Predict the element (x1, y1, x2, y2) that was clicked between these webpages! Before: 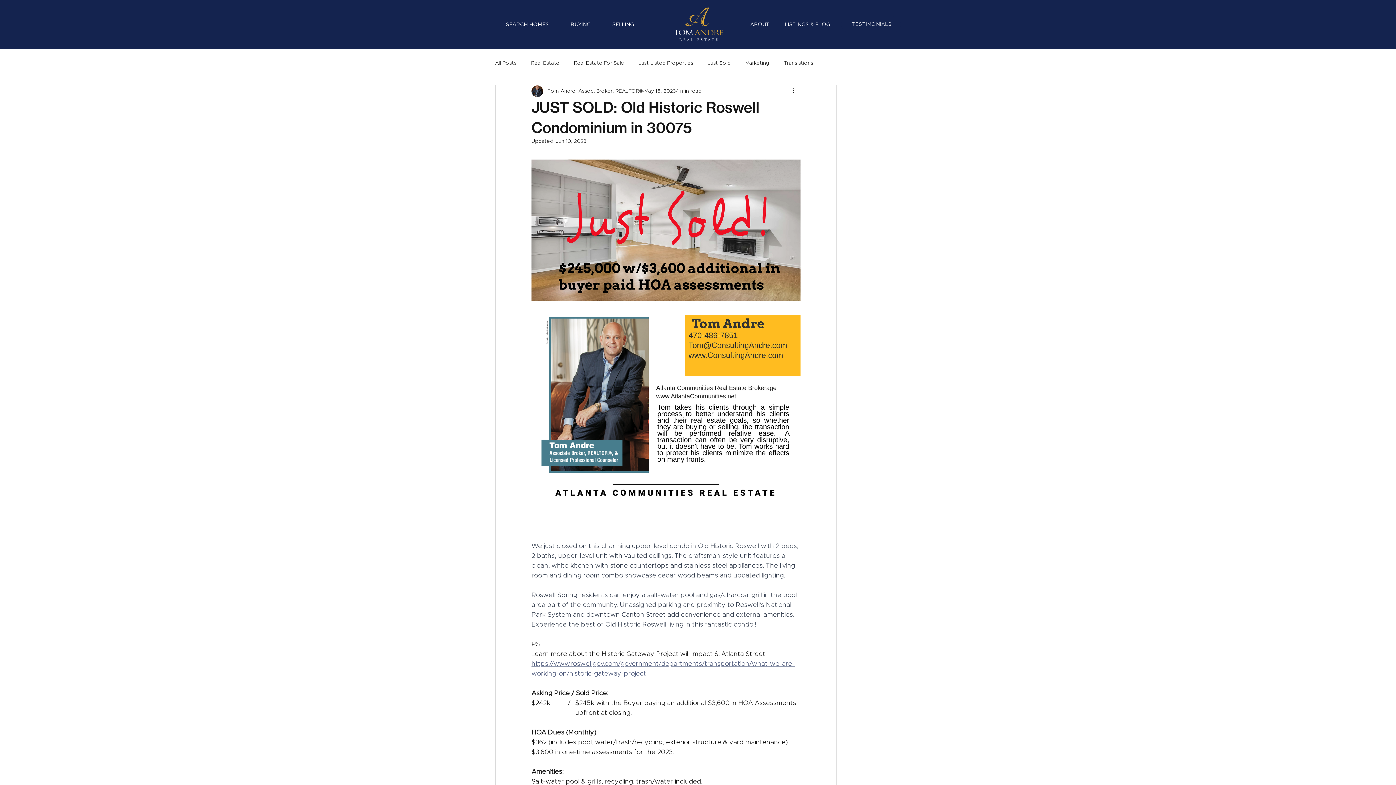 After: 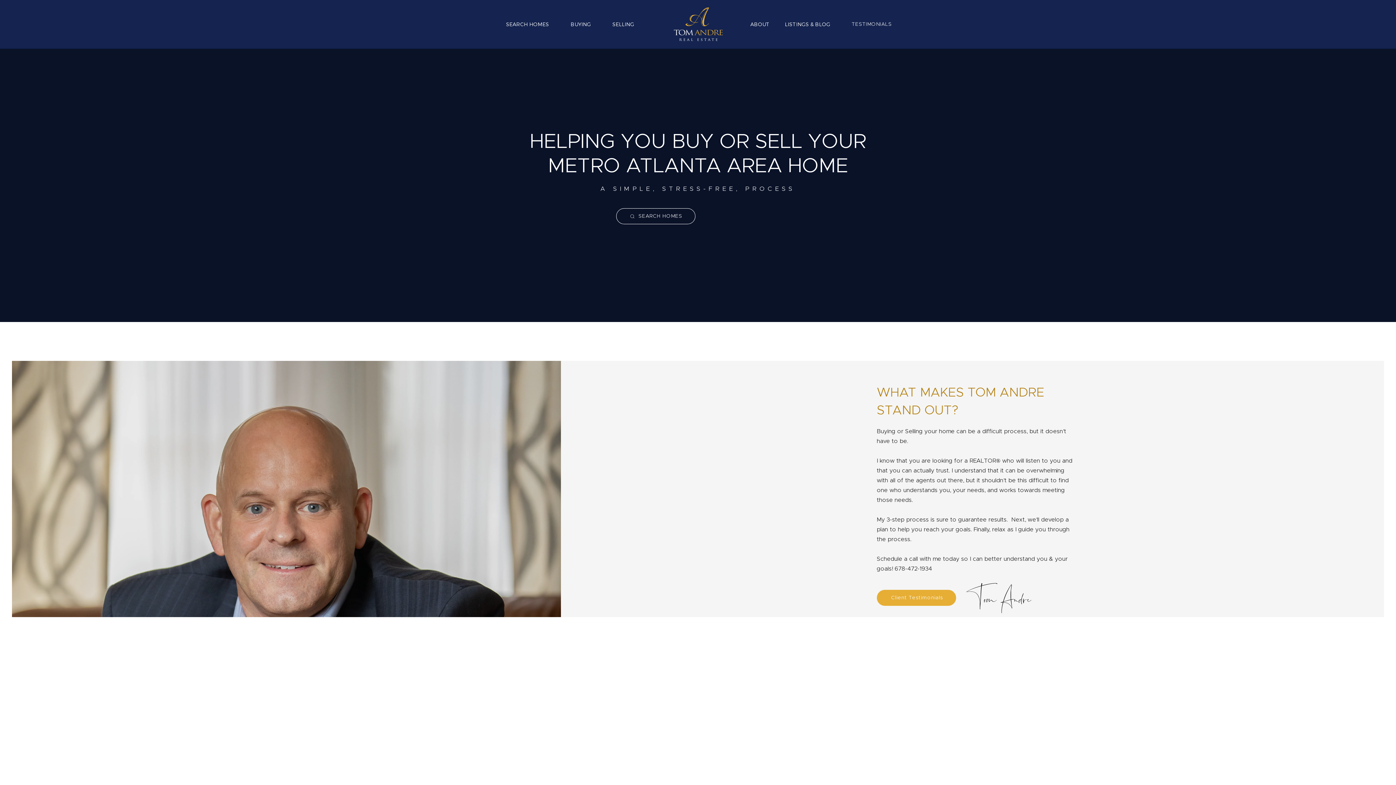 Action: bbox: (670, 7, 725, 41)